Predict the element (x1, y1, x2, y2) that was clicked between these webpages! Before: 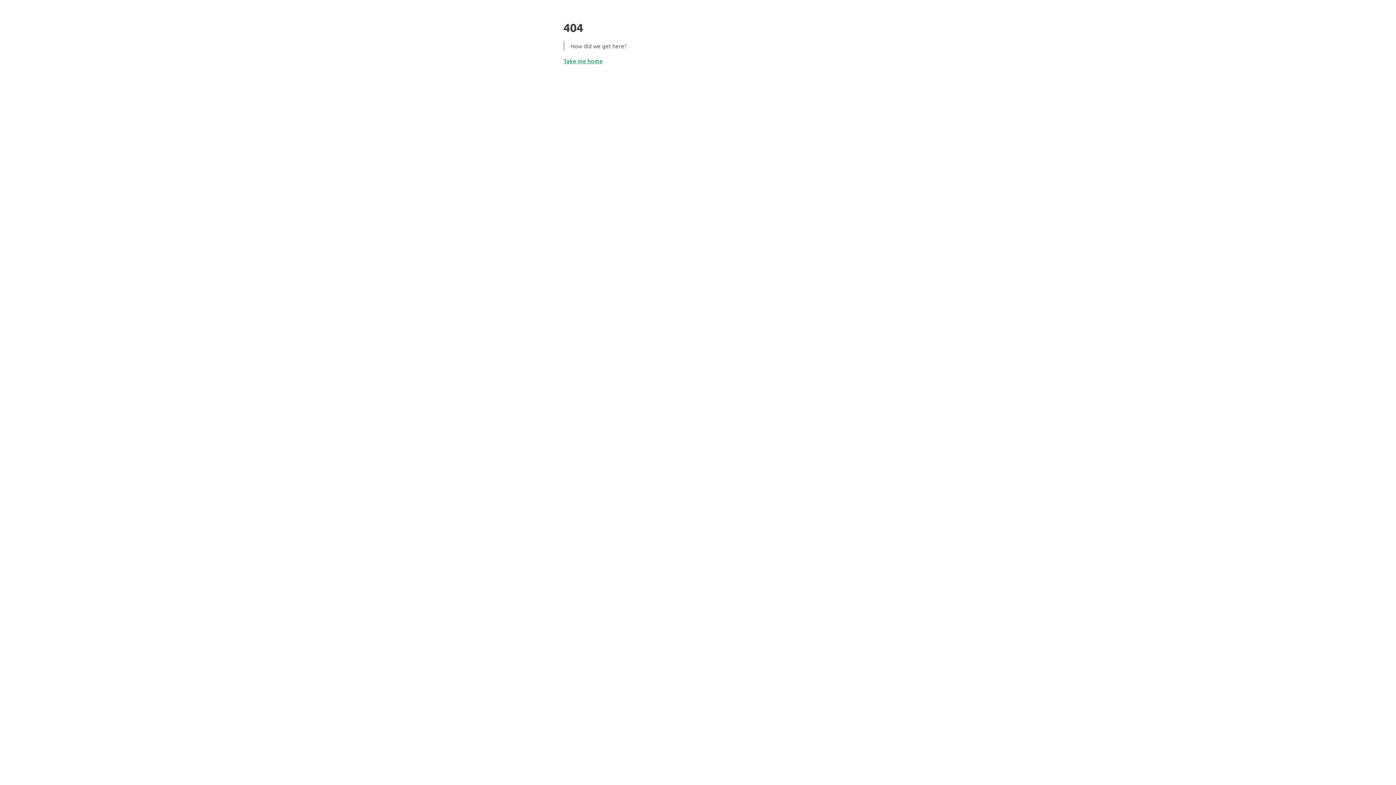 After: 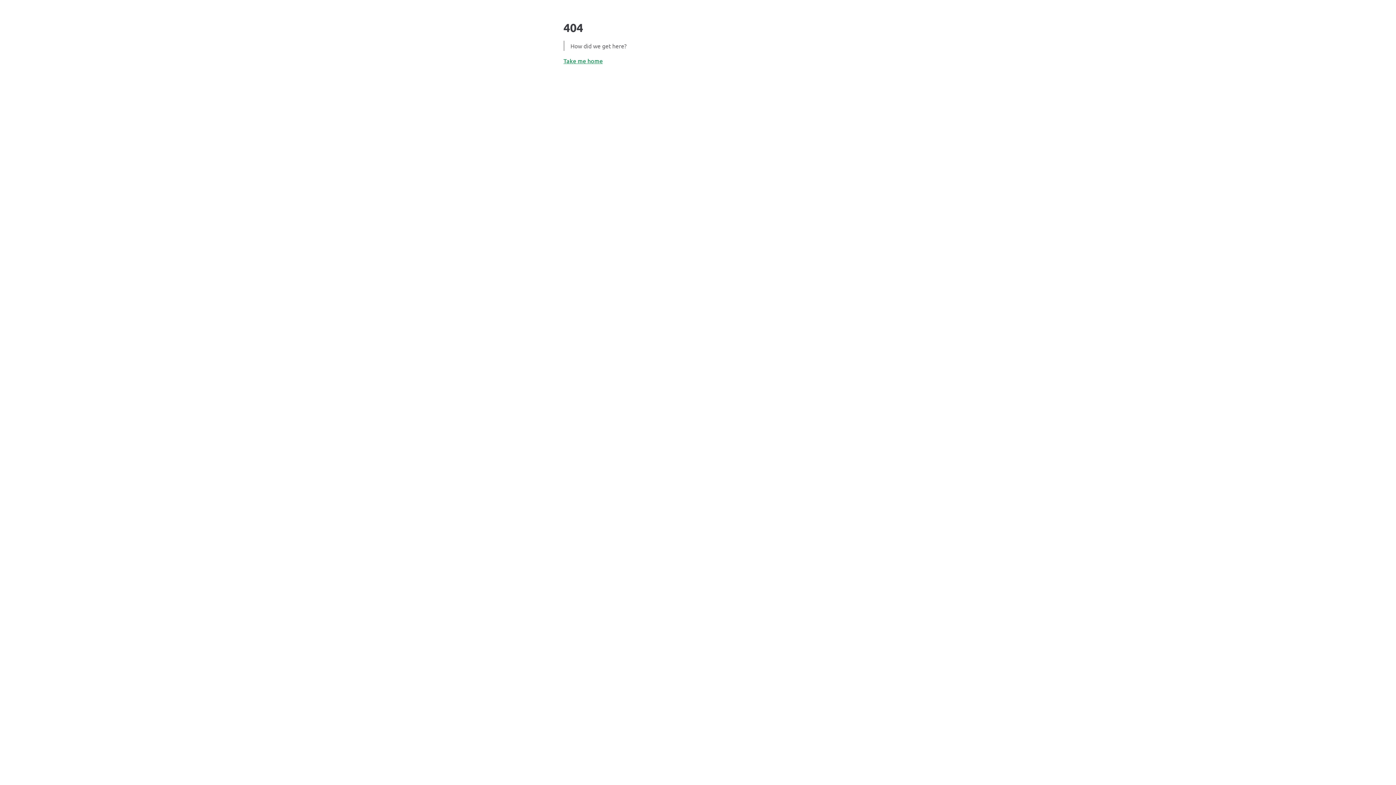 Action: label: Take me home bbox: (563, 56, 602, 64)